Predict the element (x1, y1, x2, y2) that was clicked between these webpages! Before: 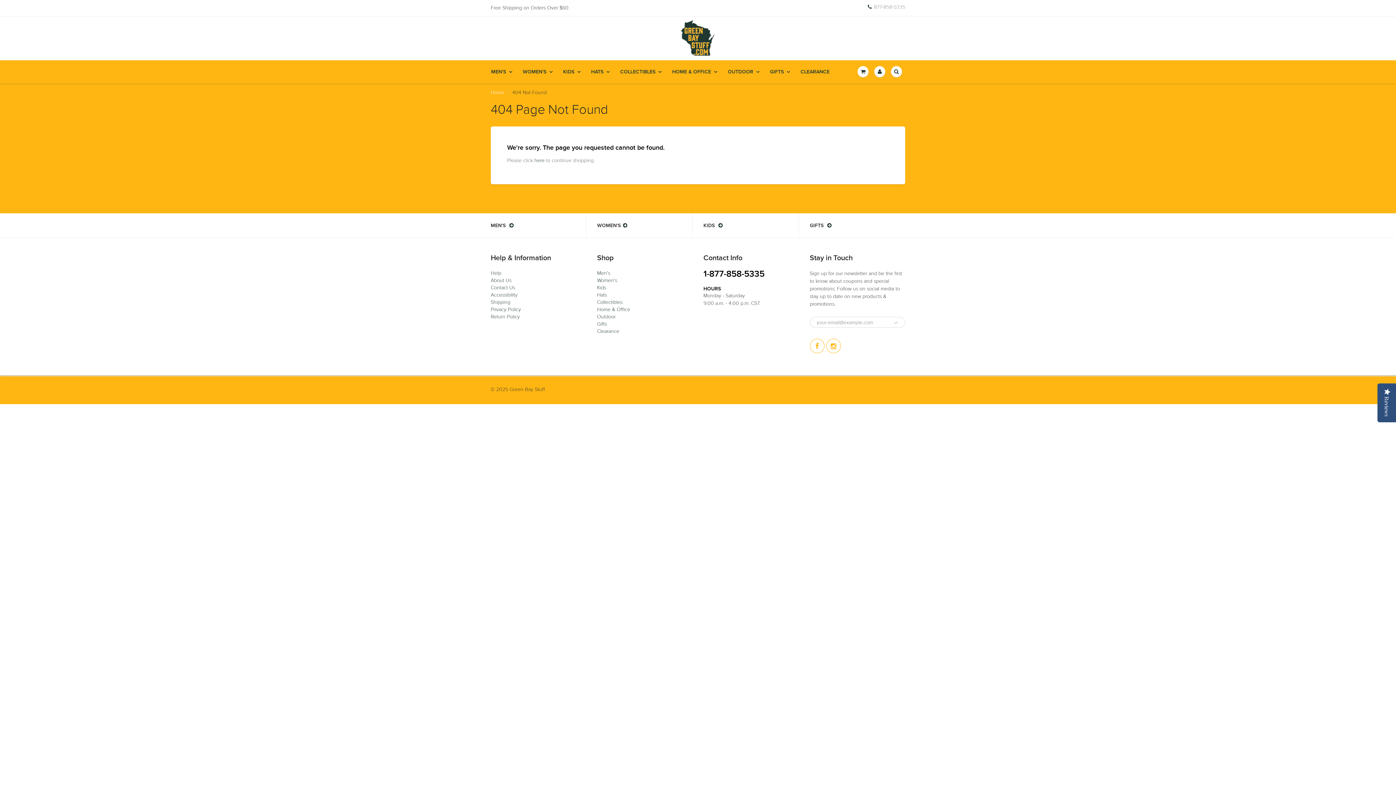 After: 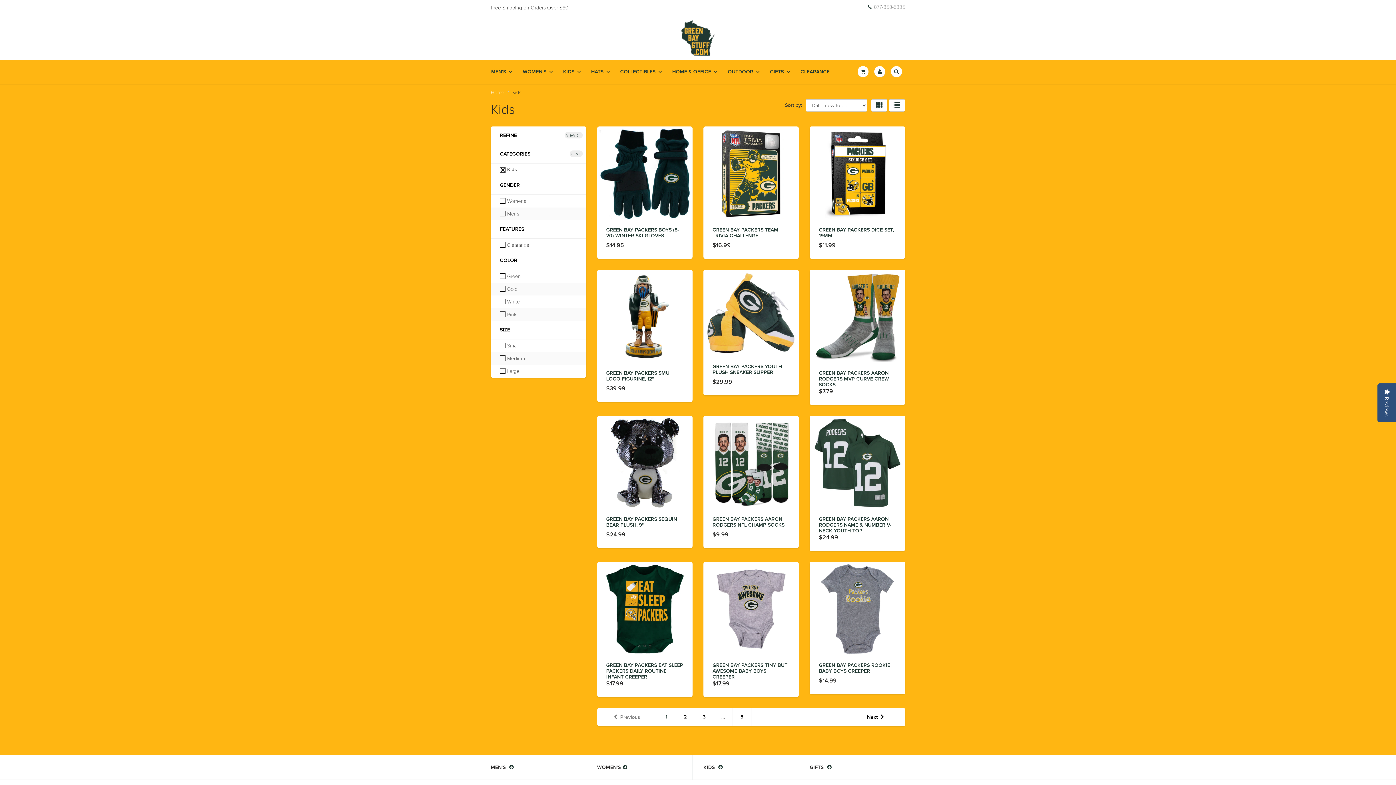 Action: label: KIDS  bbox: (703, 220, 776, 230)